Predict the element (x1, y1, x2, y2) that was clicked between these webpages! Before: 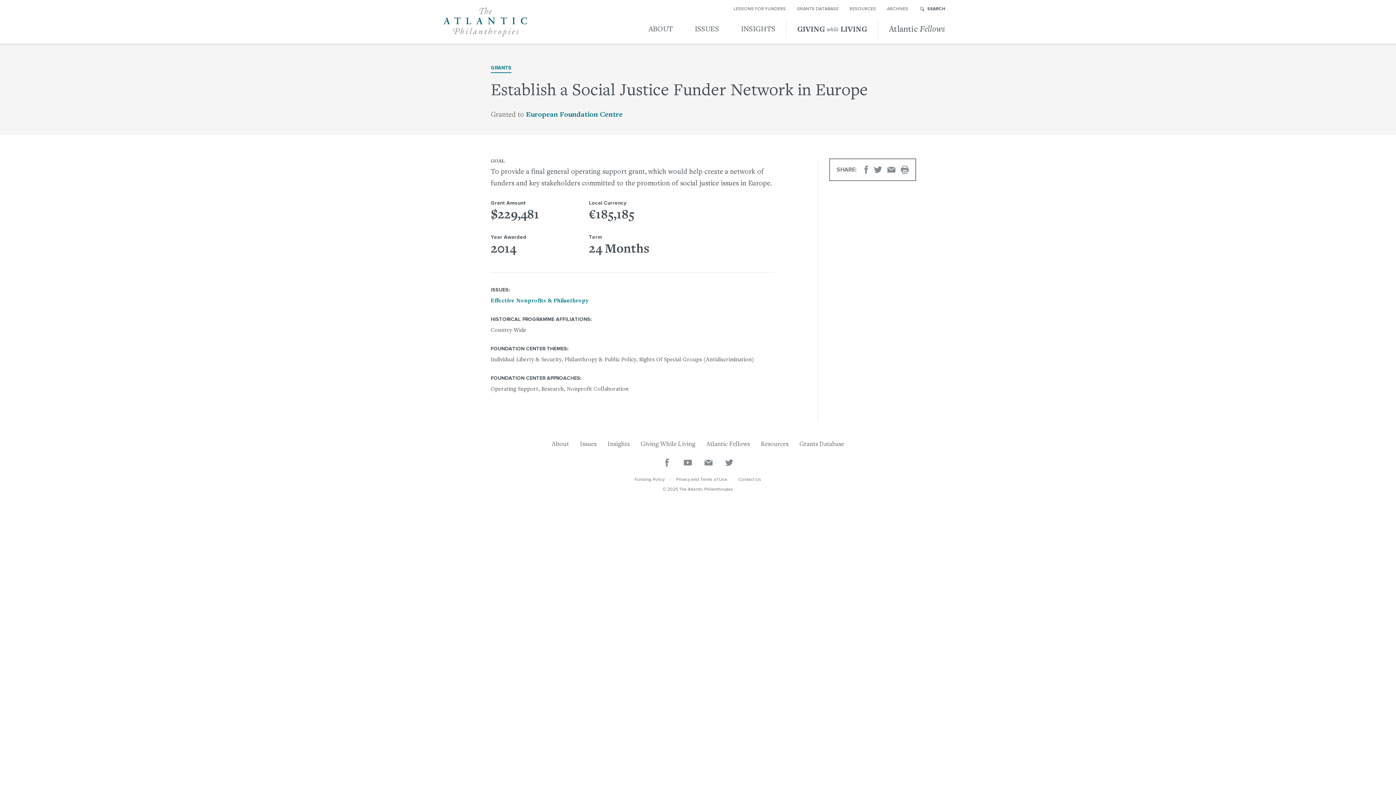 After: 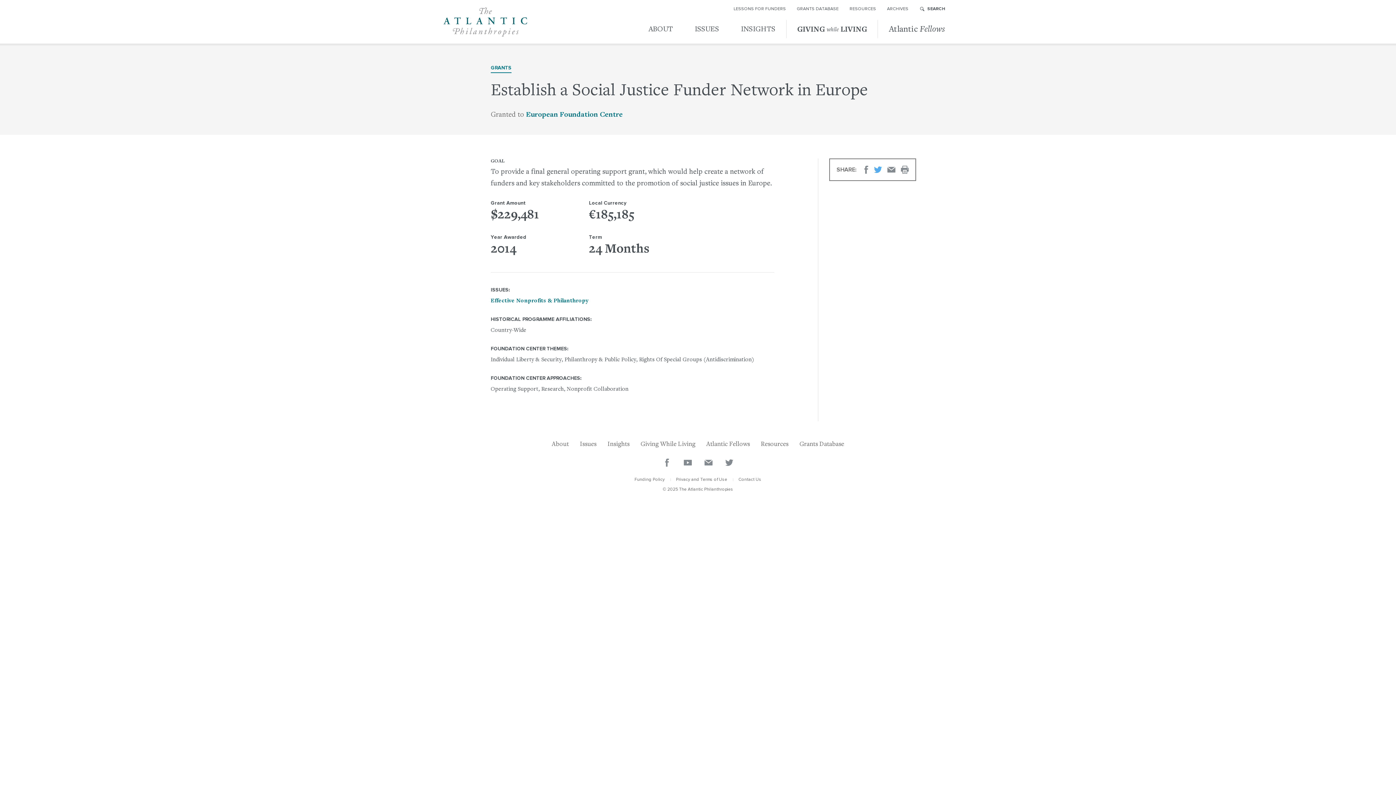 Action: label: Tweet this Page bbox: (874, 165, 882, 173)